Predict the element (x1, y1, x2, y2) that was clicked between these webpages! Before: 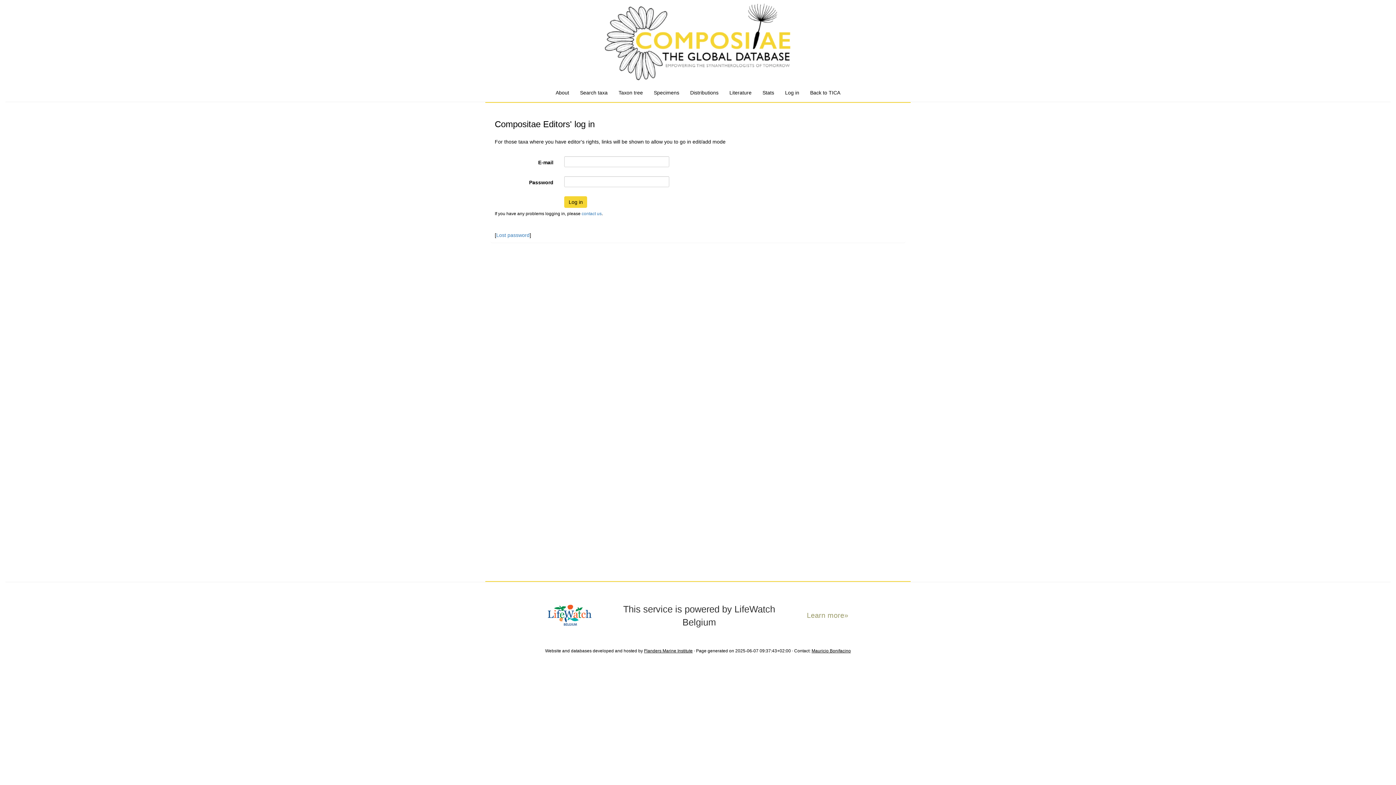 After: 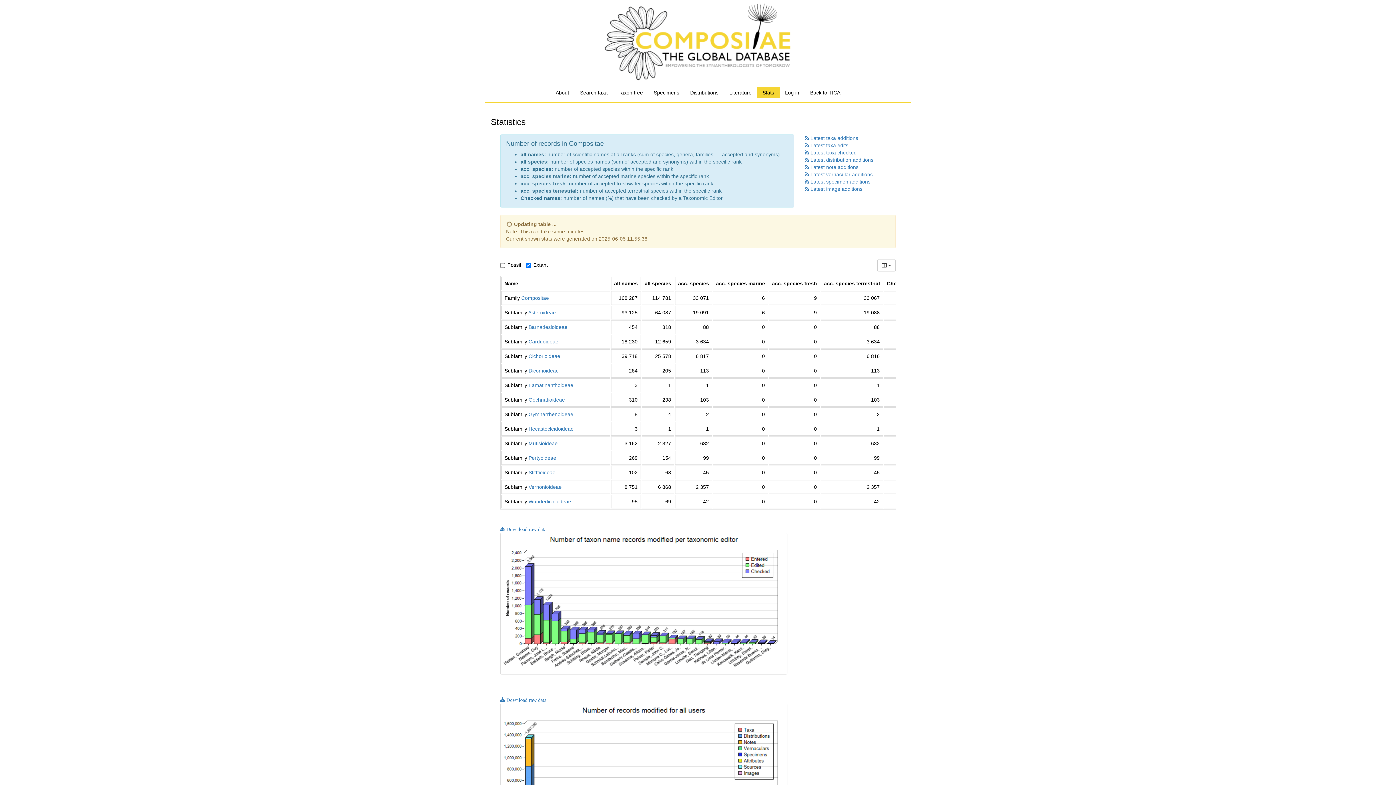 Action: label: Stats bbox: (757, 87, 779, 98)